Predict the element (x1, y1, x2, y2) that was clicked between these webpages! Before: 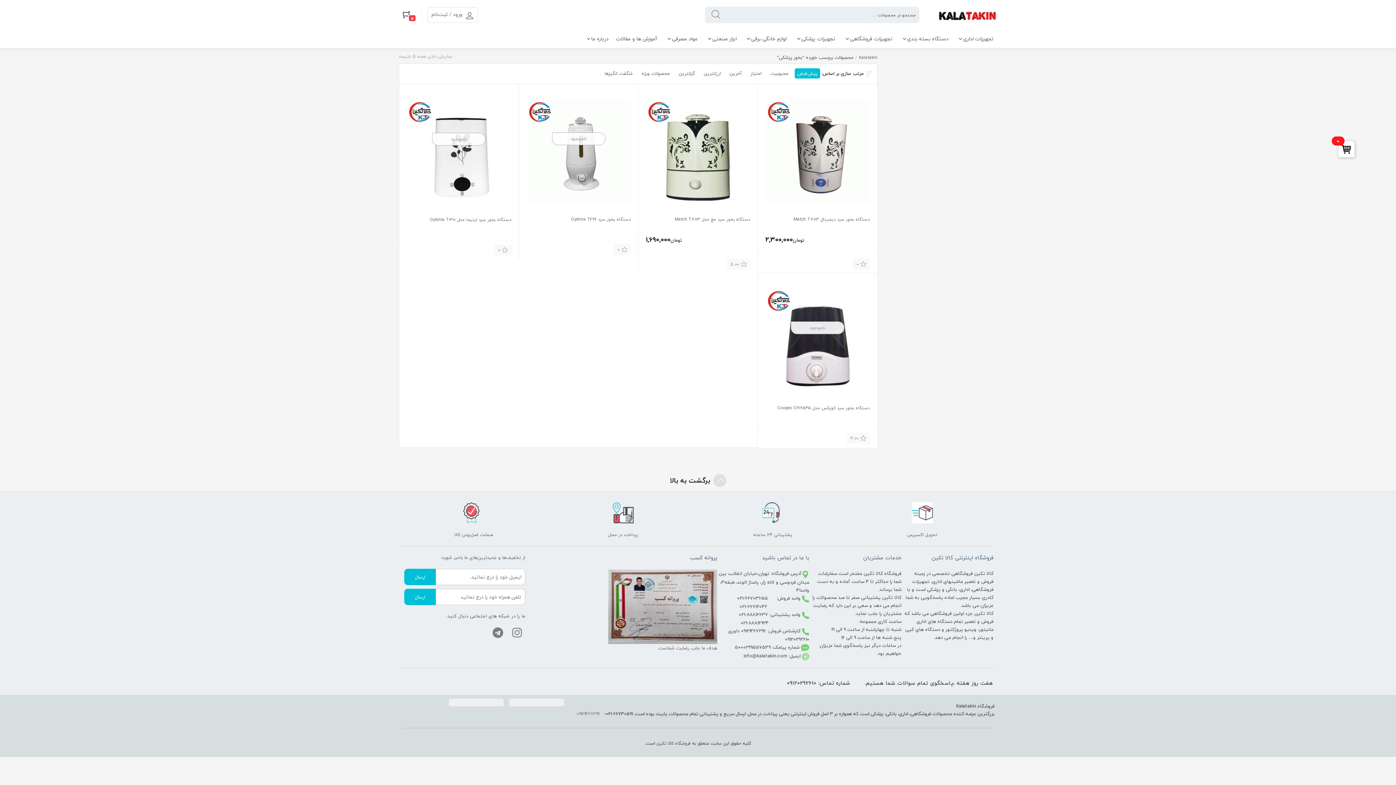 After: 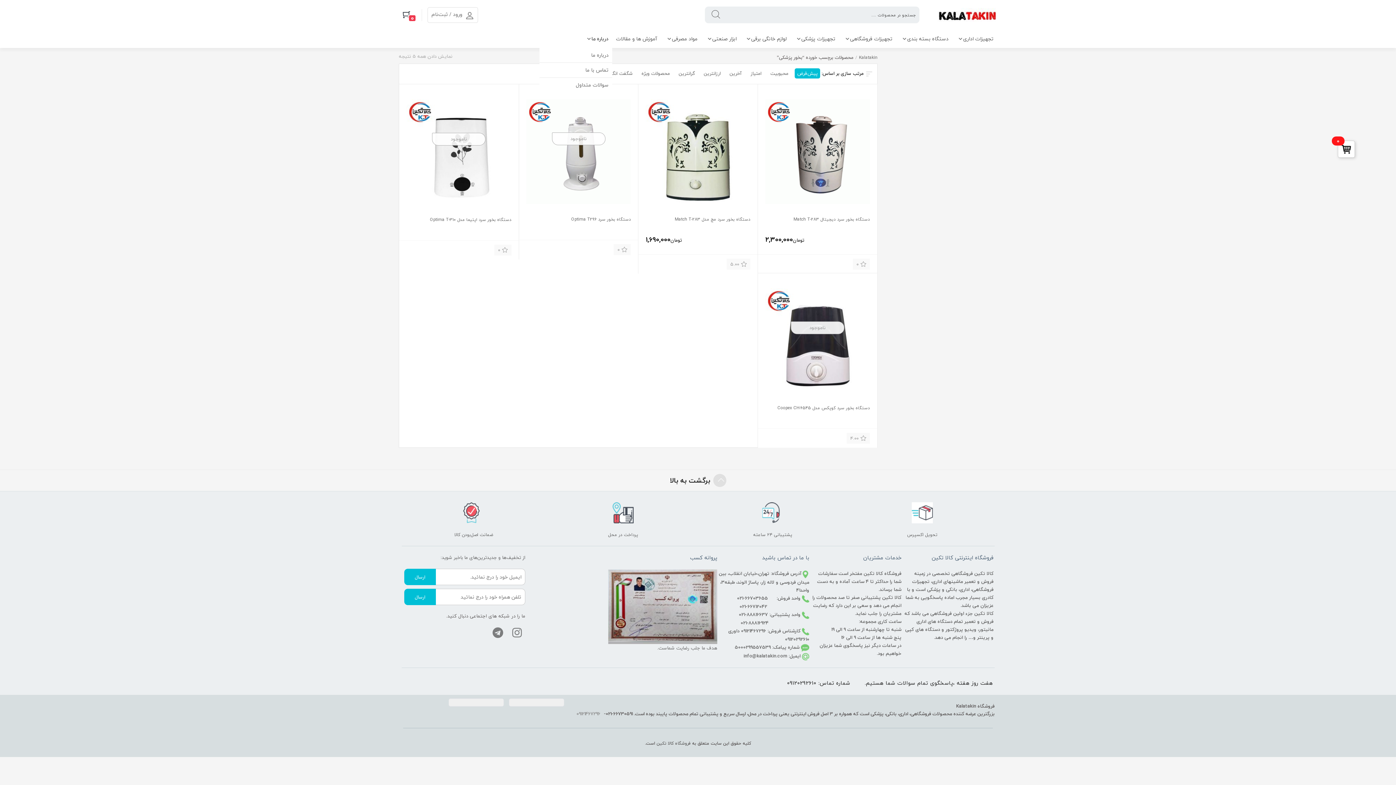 Action: label: درباره ما bbox: (580, 29, 612, 48)